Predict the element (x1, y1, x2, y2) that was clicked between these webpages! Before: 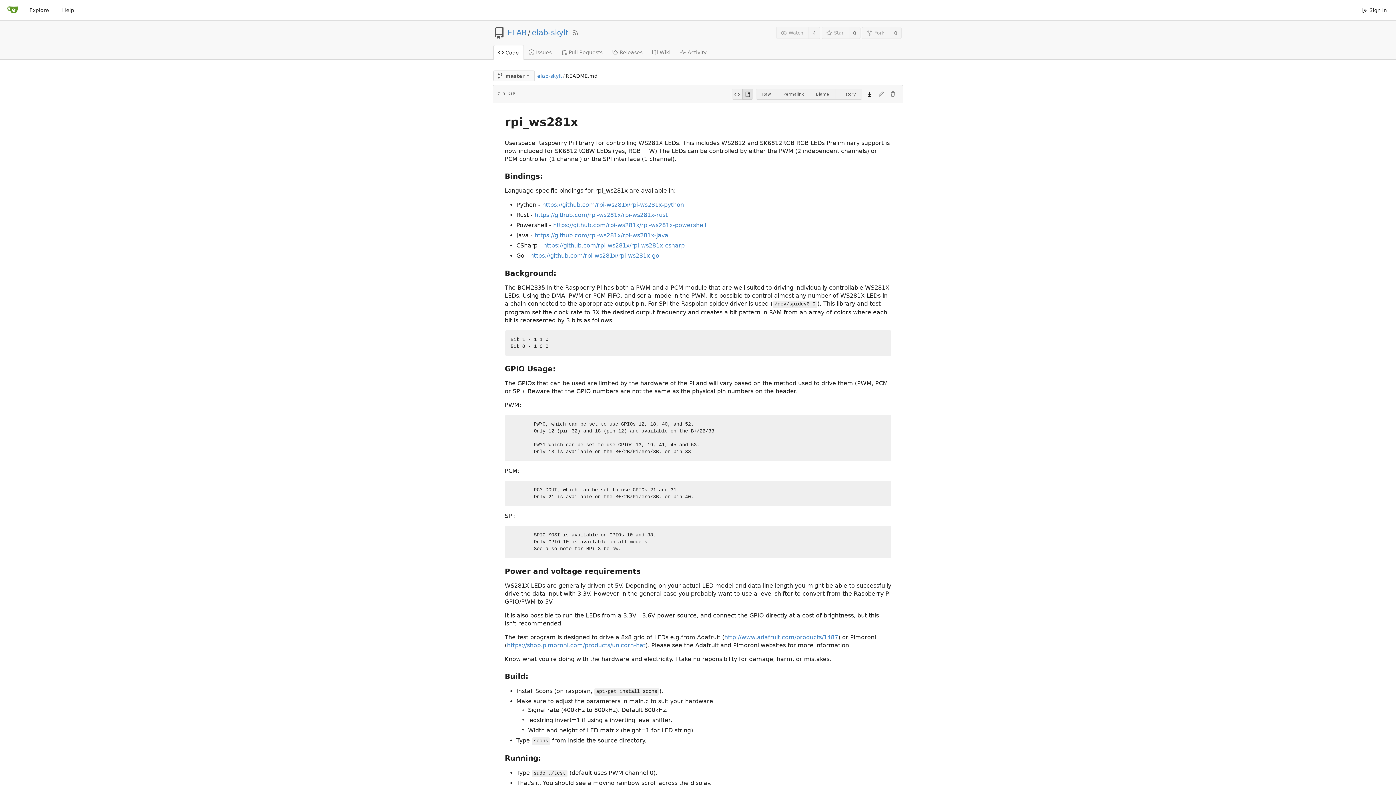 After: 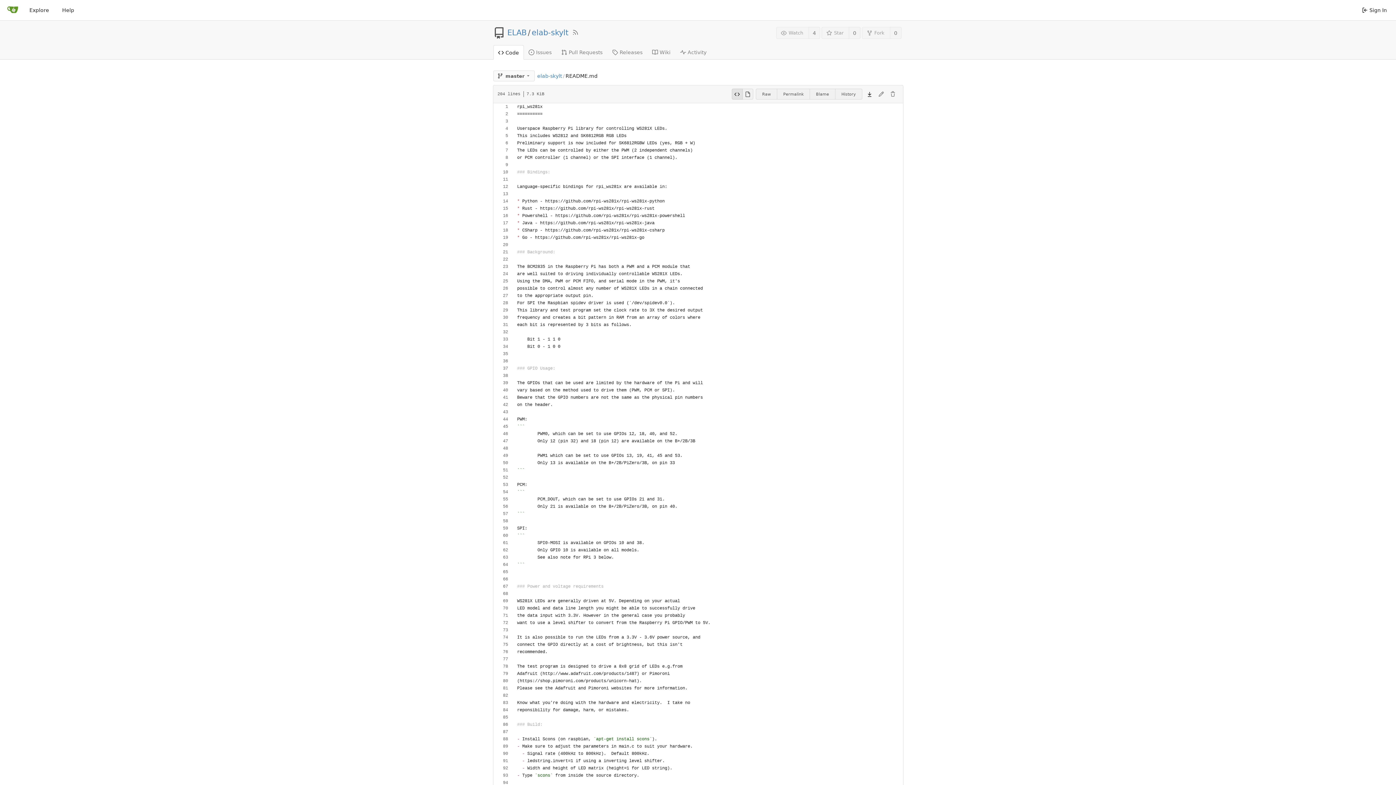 Action: bbox: (731, 88, 742, 99)